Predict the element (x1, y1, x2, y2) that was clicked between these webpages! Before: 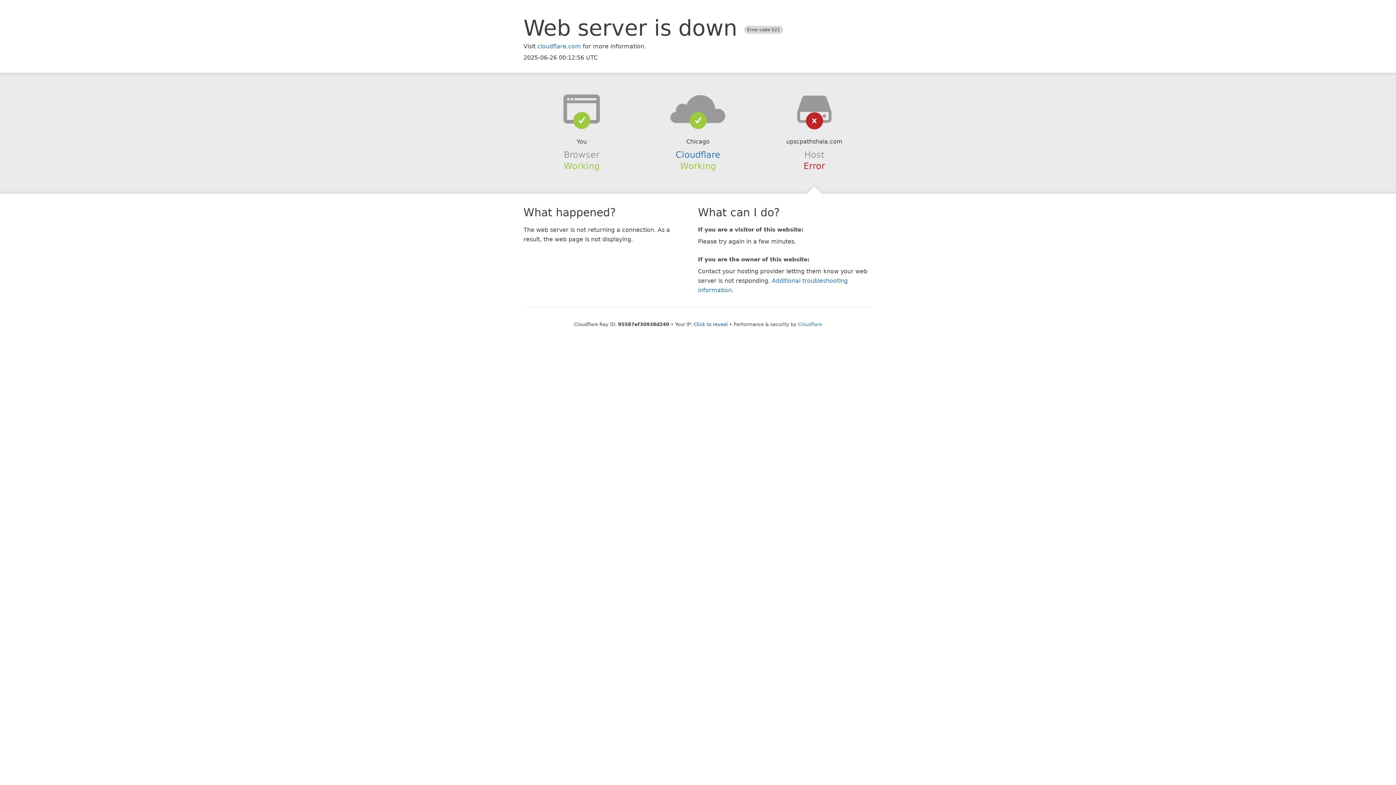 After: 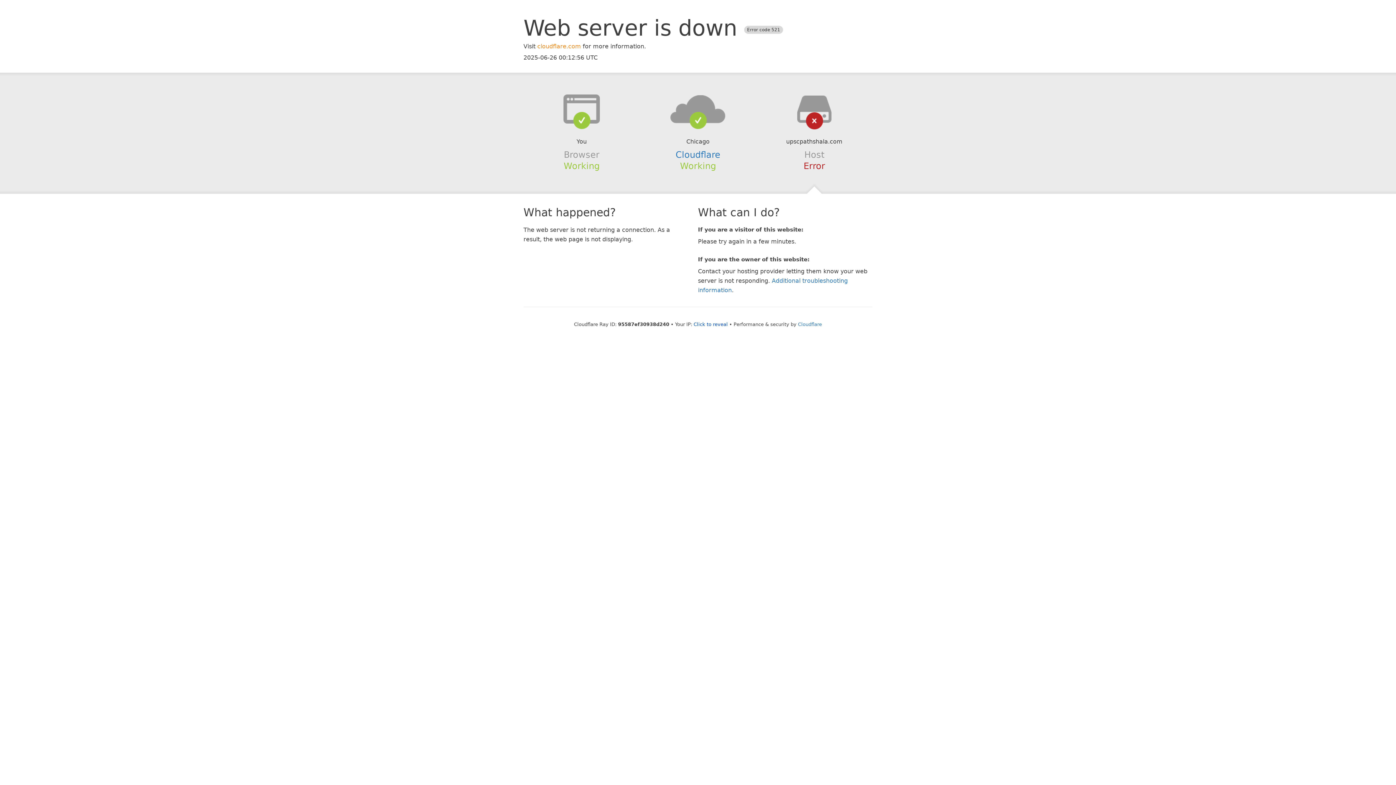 Action: label: cloudflare.com bbox: (537, 42, 581, 49)